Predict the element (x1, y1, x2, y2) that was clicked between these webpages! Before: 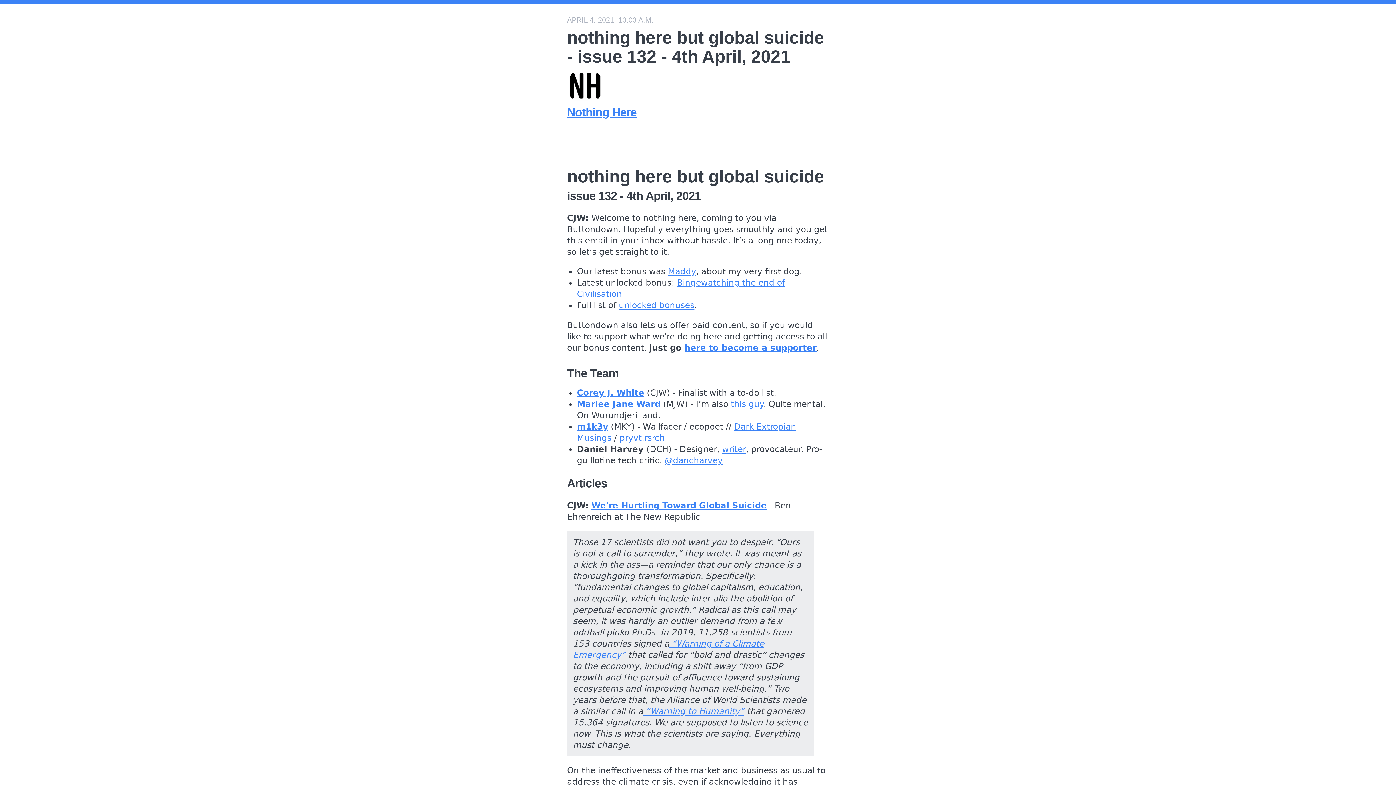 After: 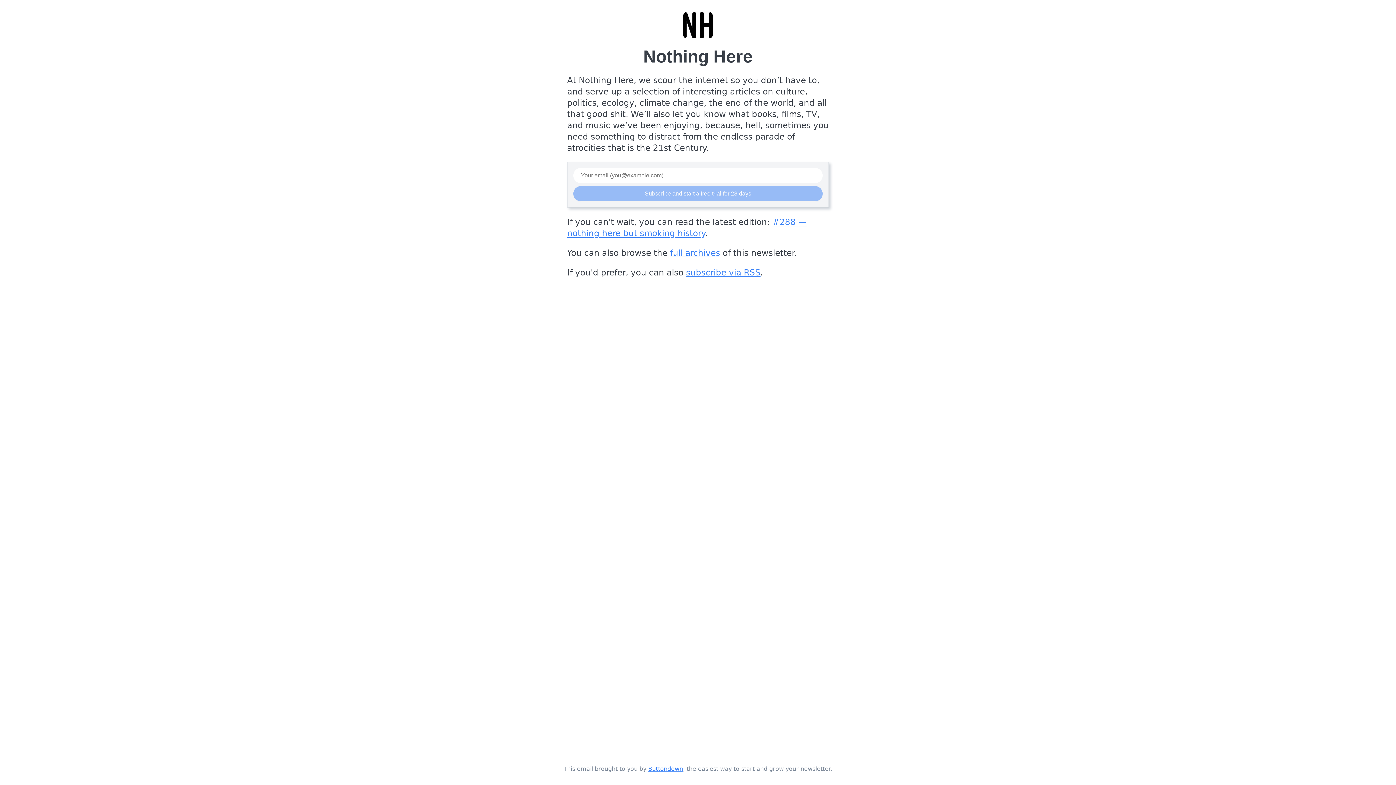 Action: label: Nothing Here bbox: (567, 68, 829, 120)